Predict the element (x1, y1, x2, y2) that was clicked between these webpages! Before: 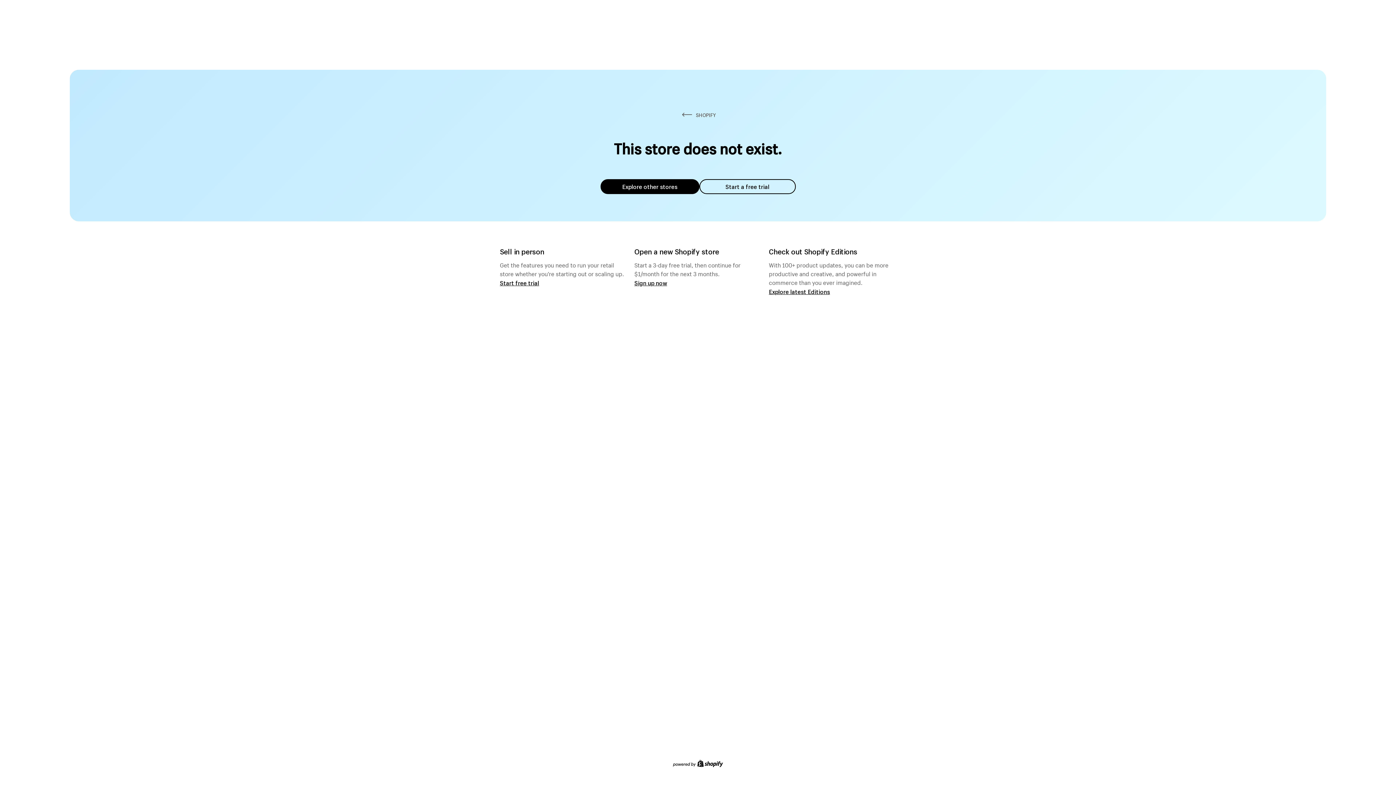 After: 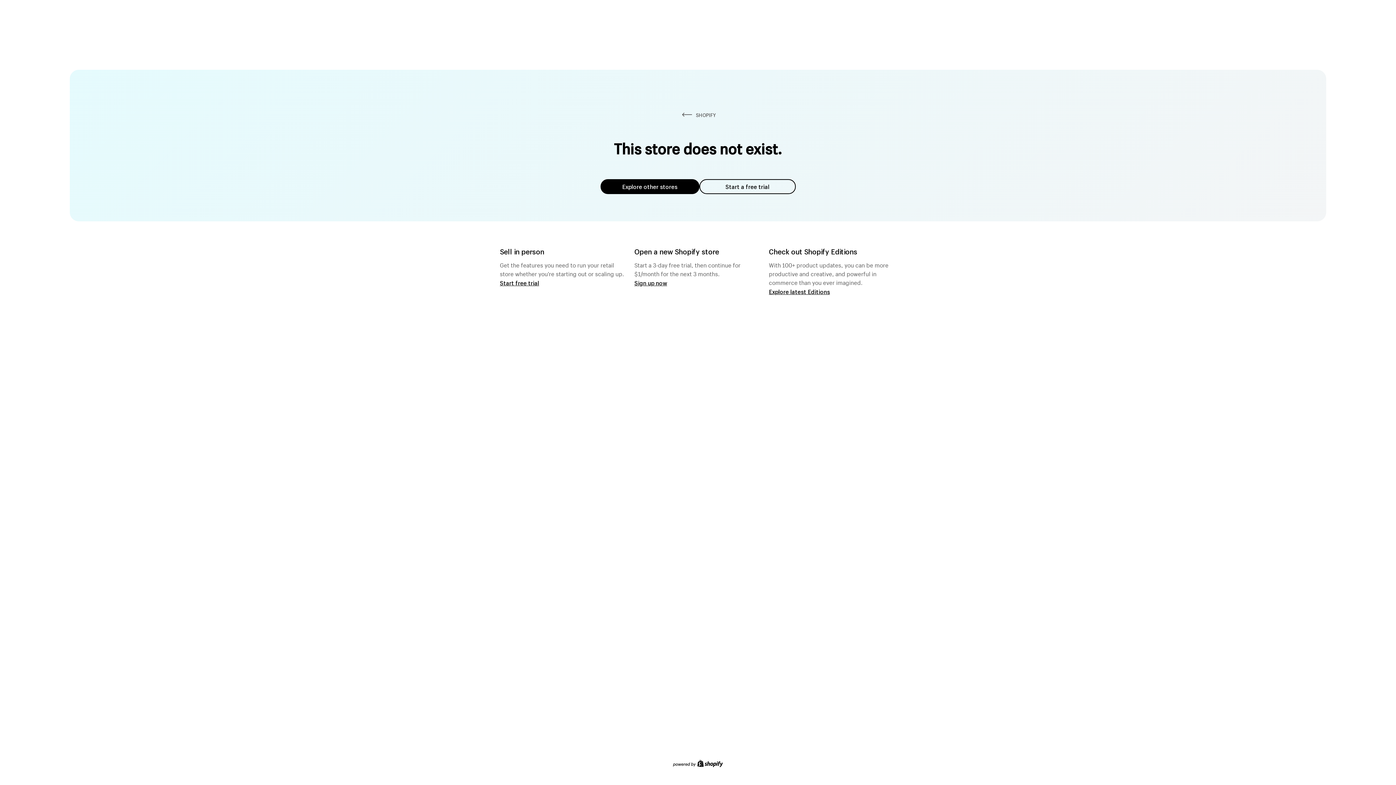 Action: bbox: (600, 179, 699, 194) label: Explore other stores